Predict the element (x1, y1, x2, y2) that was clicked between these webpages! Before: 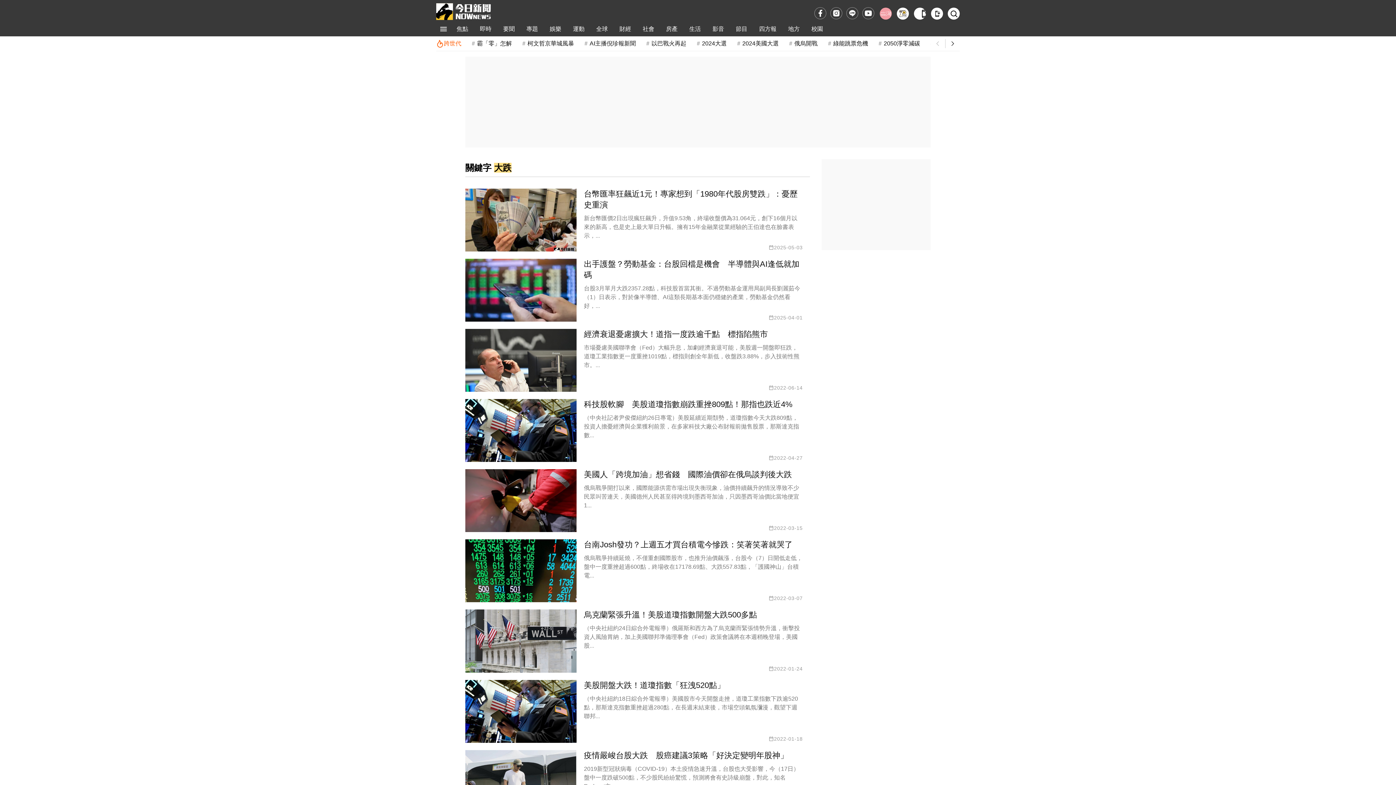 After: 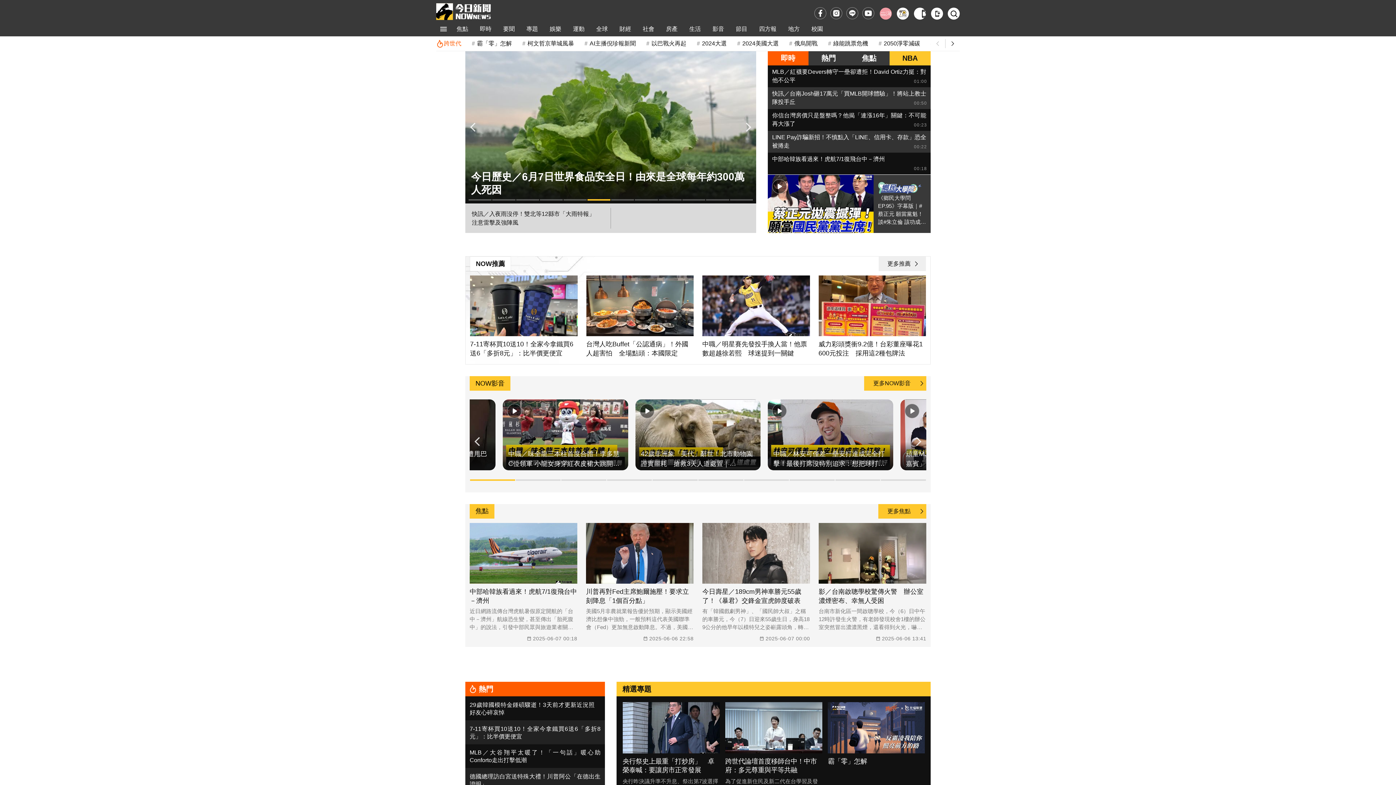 Action: label: NOWnews今日新聞 bbox: (436, 3, 490, 20)